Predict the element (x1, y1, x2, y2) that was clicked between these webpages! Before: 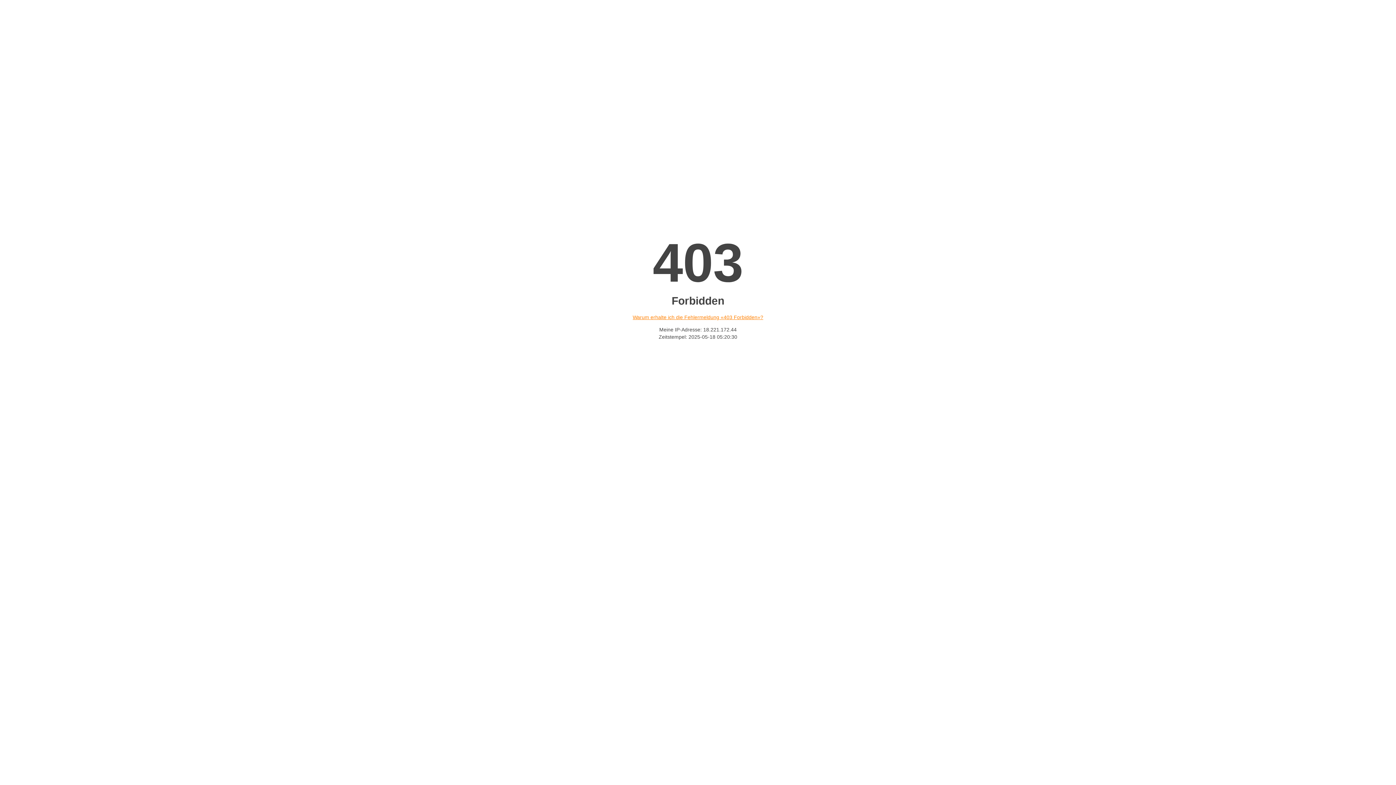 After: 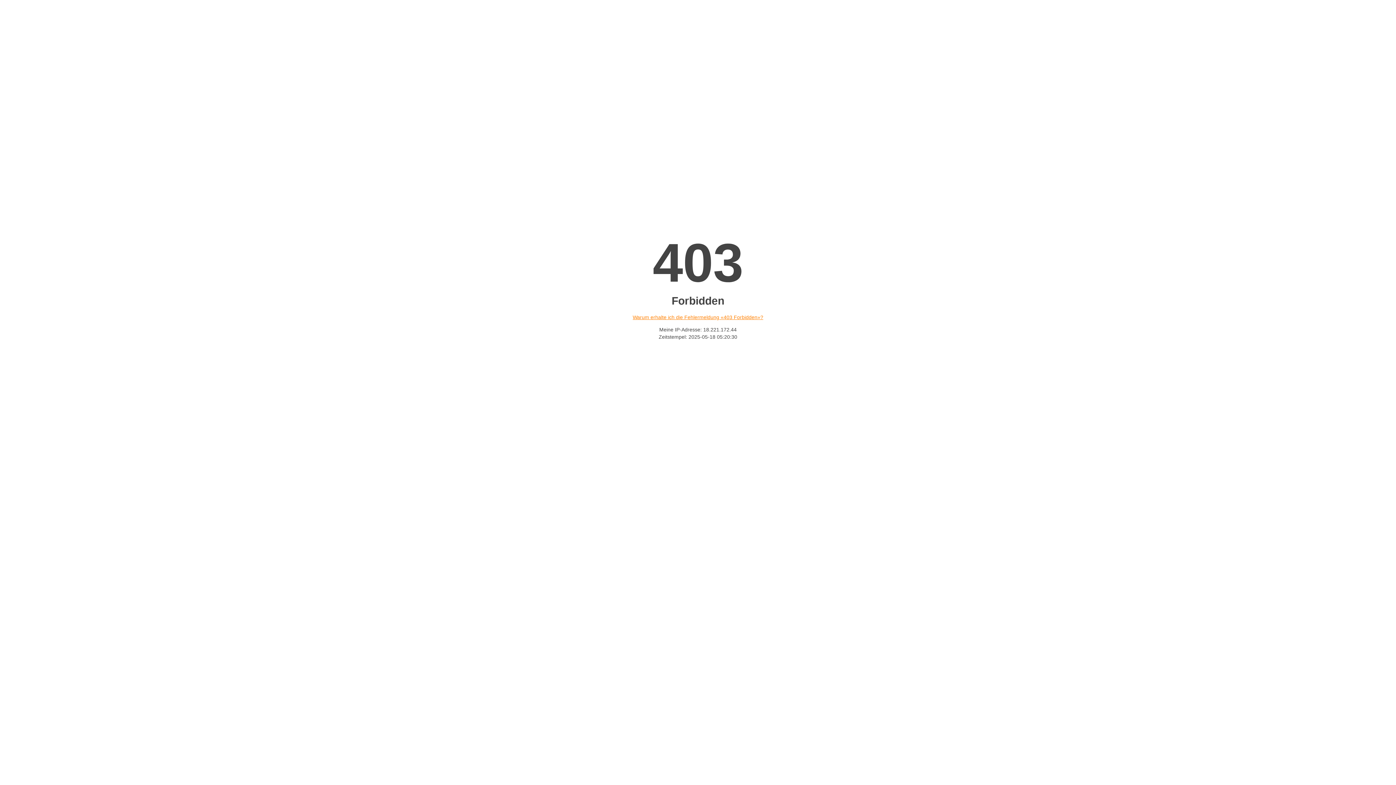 Action: label: Warum erhalte ich die Fehlermeldung «403 Forbidden»? bbox: (632, 314, 763, 320)